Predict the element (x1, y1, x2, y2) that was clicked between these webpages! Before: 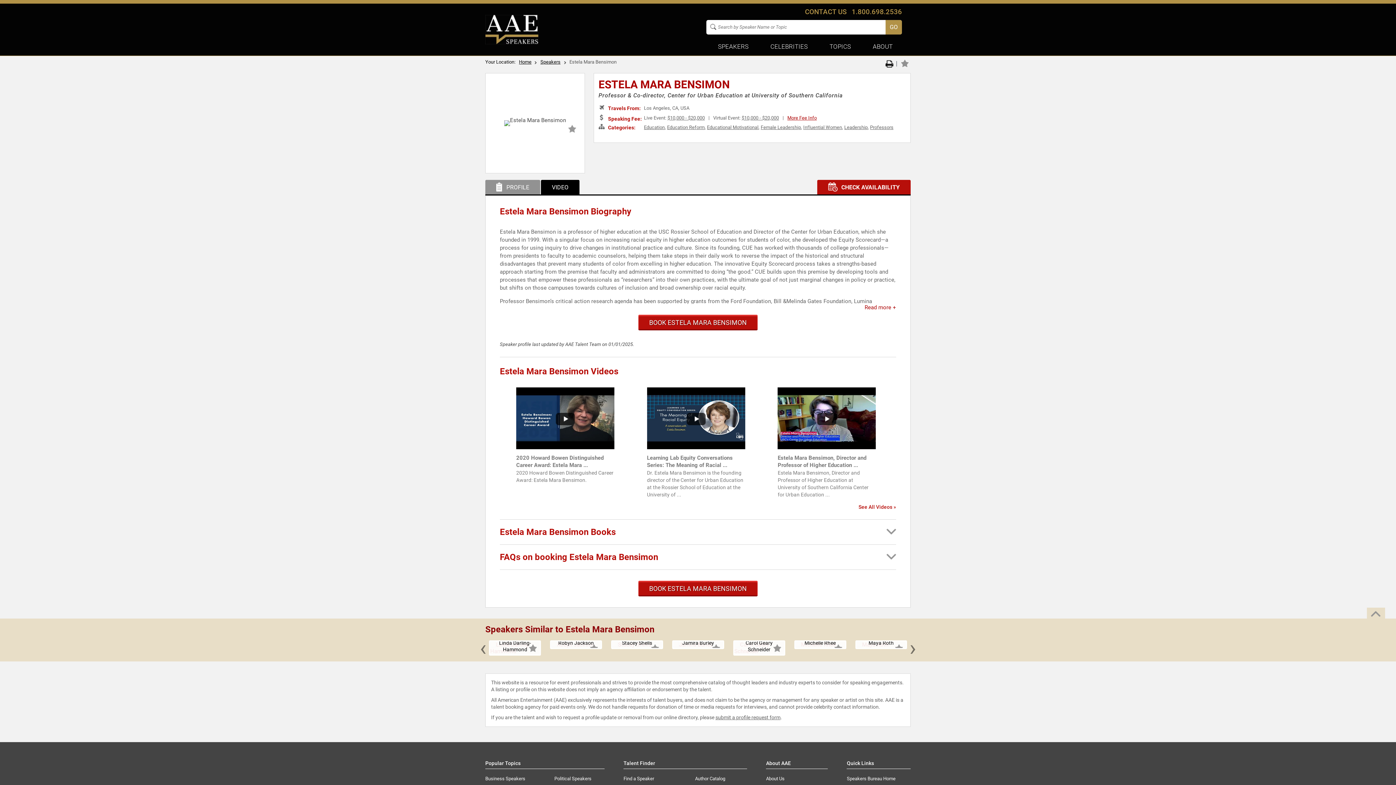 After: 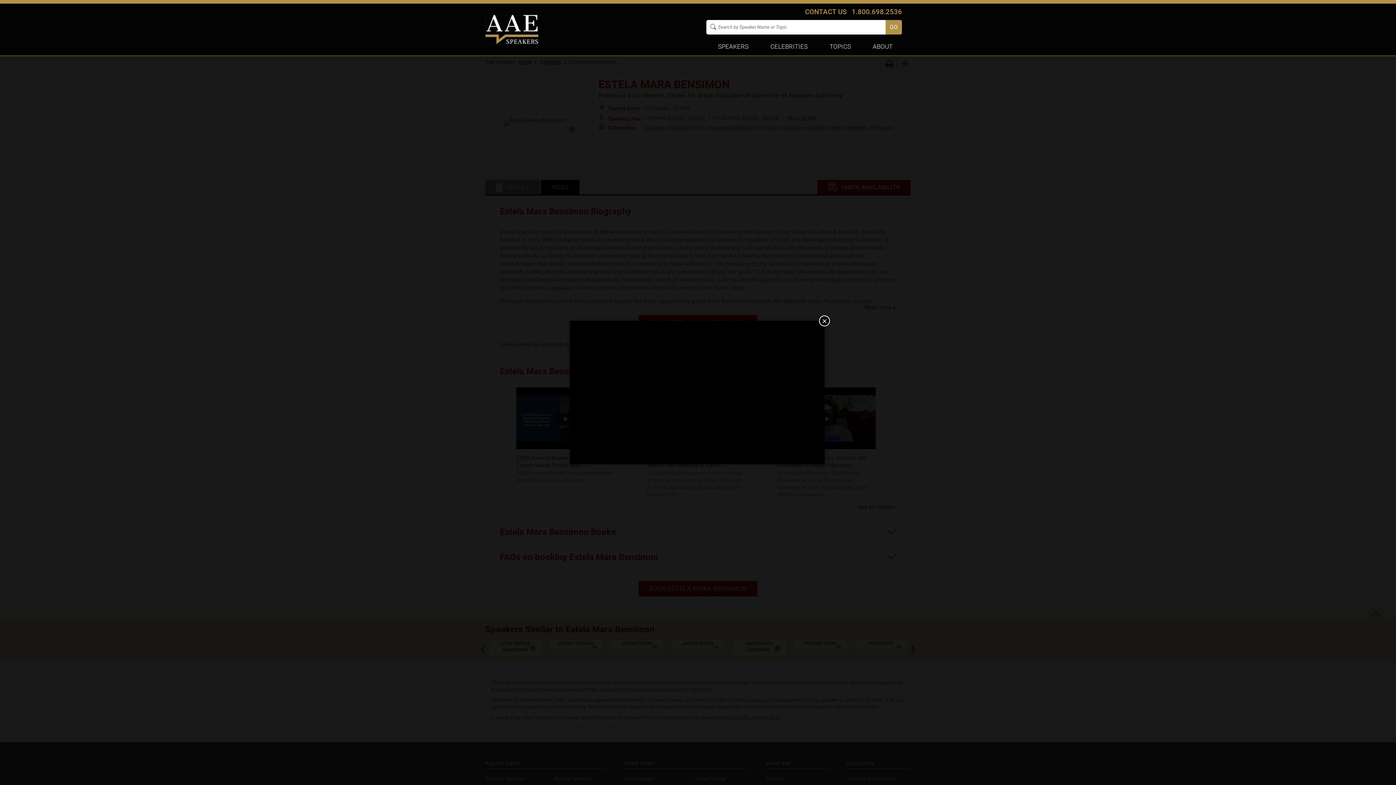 Action: bbox: (647, 444, 745, 450)